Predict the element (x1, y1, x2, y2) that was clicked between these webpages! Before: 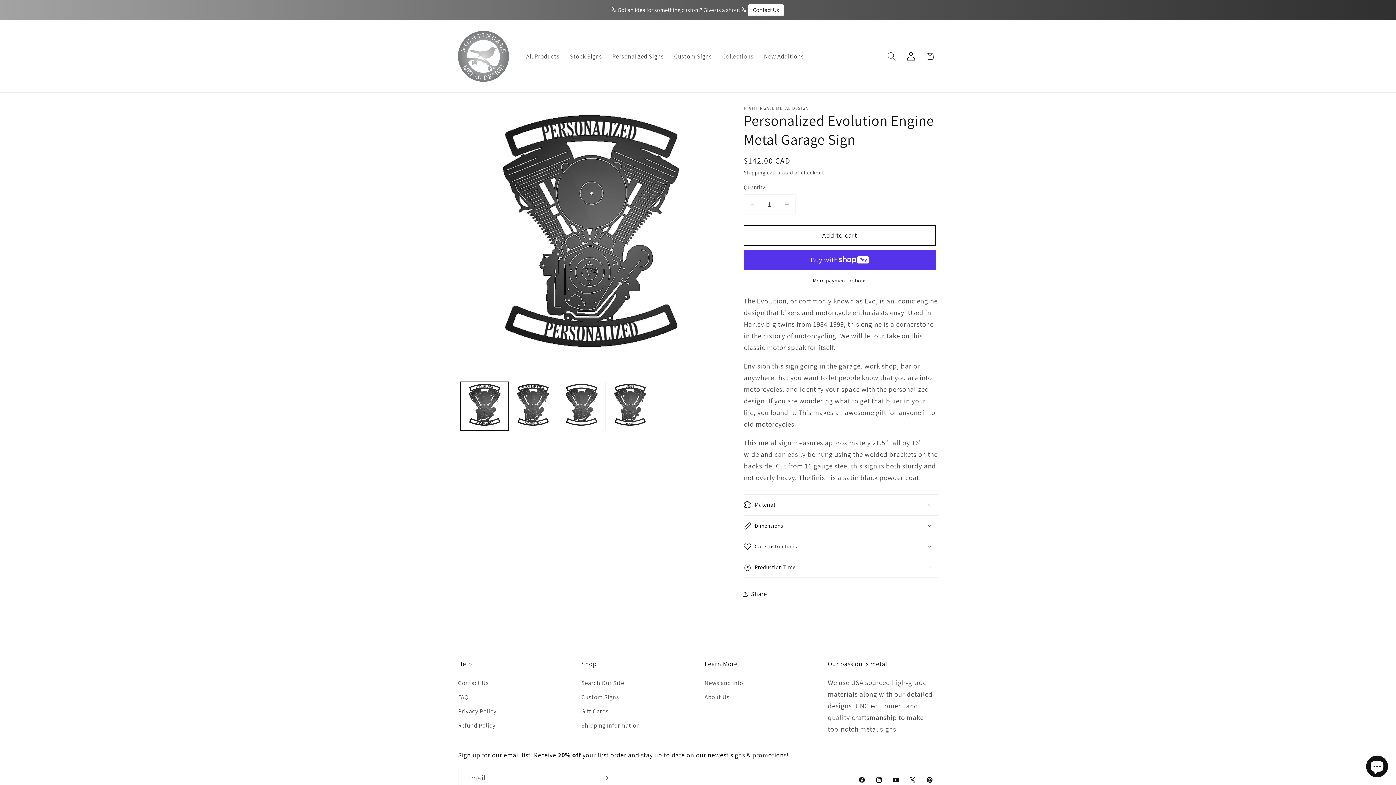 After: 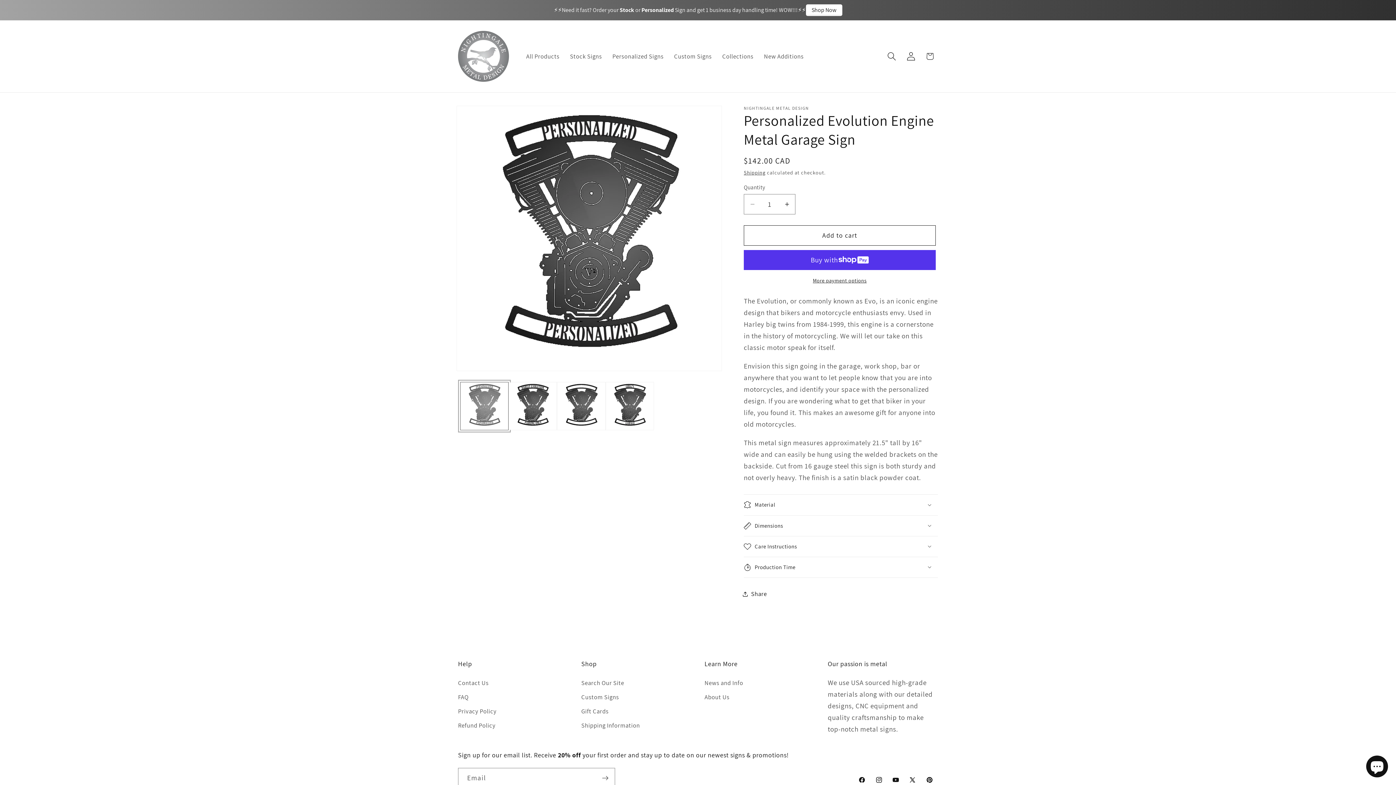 Action: bbox: (460, 382, 508, 430) label: Load image 1 in gallery view